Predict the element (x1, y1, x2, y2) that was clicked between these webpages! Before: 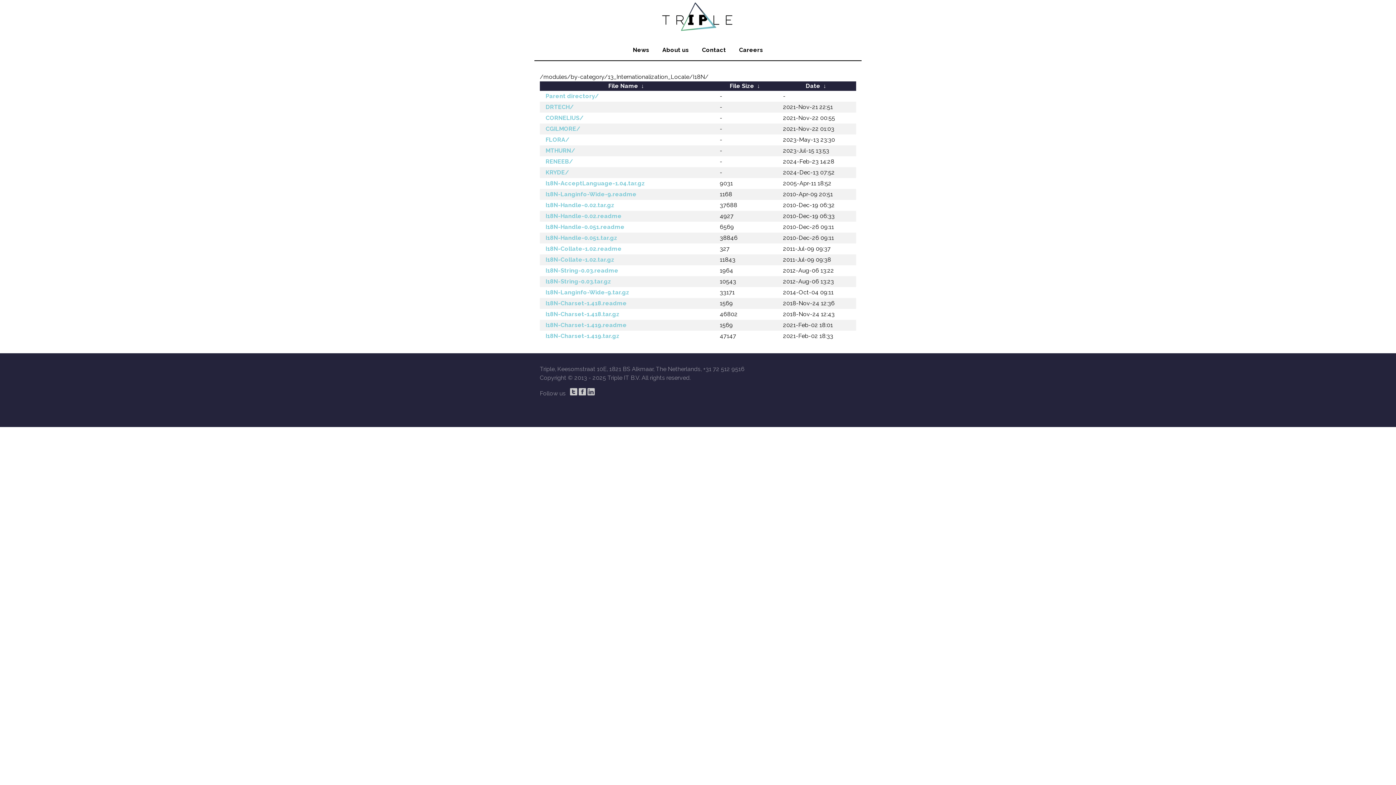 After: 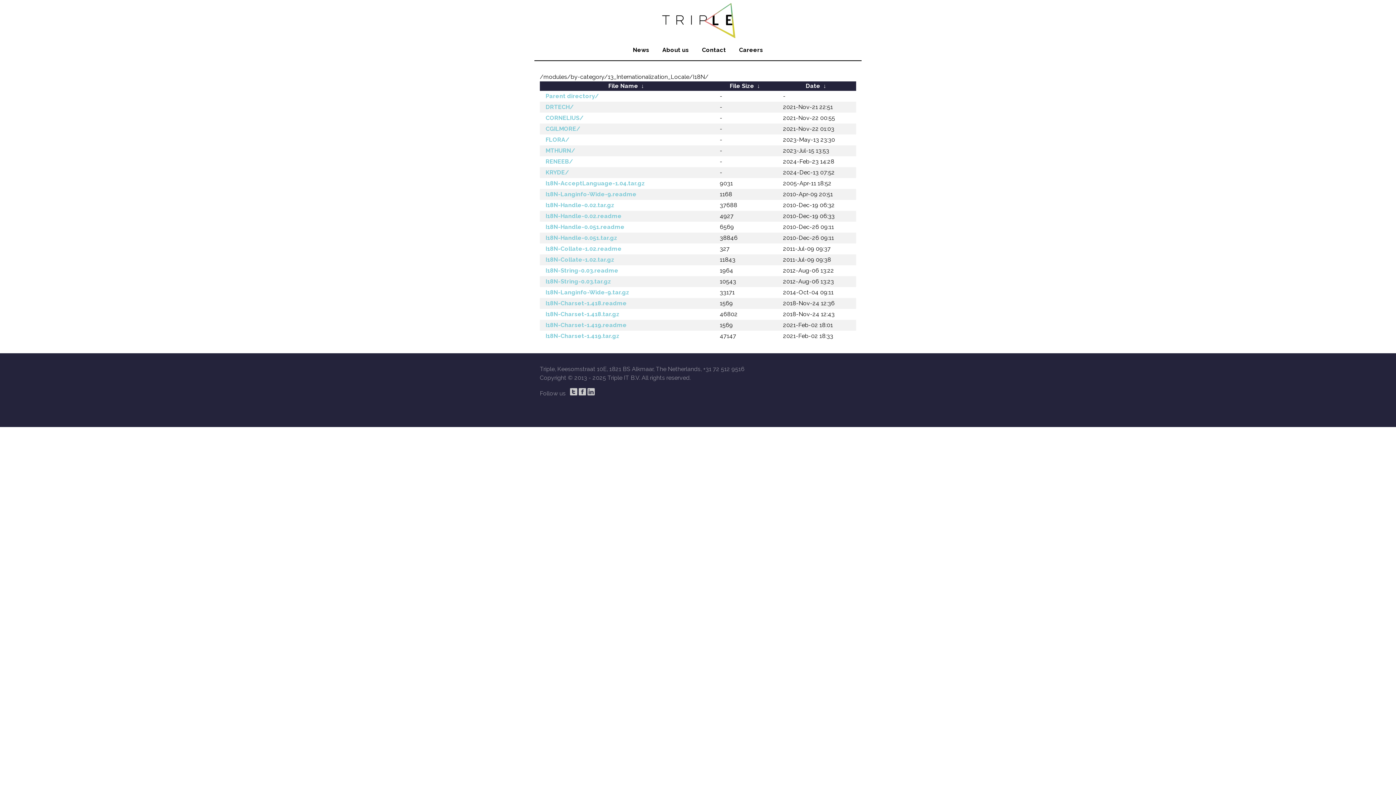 Action: label: I18N-AcceptLanguage-1.04.tar.gz bbox: (544, 179, 646, 188)